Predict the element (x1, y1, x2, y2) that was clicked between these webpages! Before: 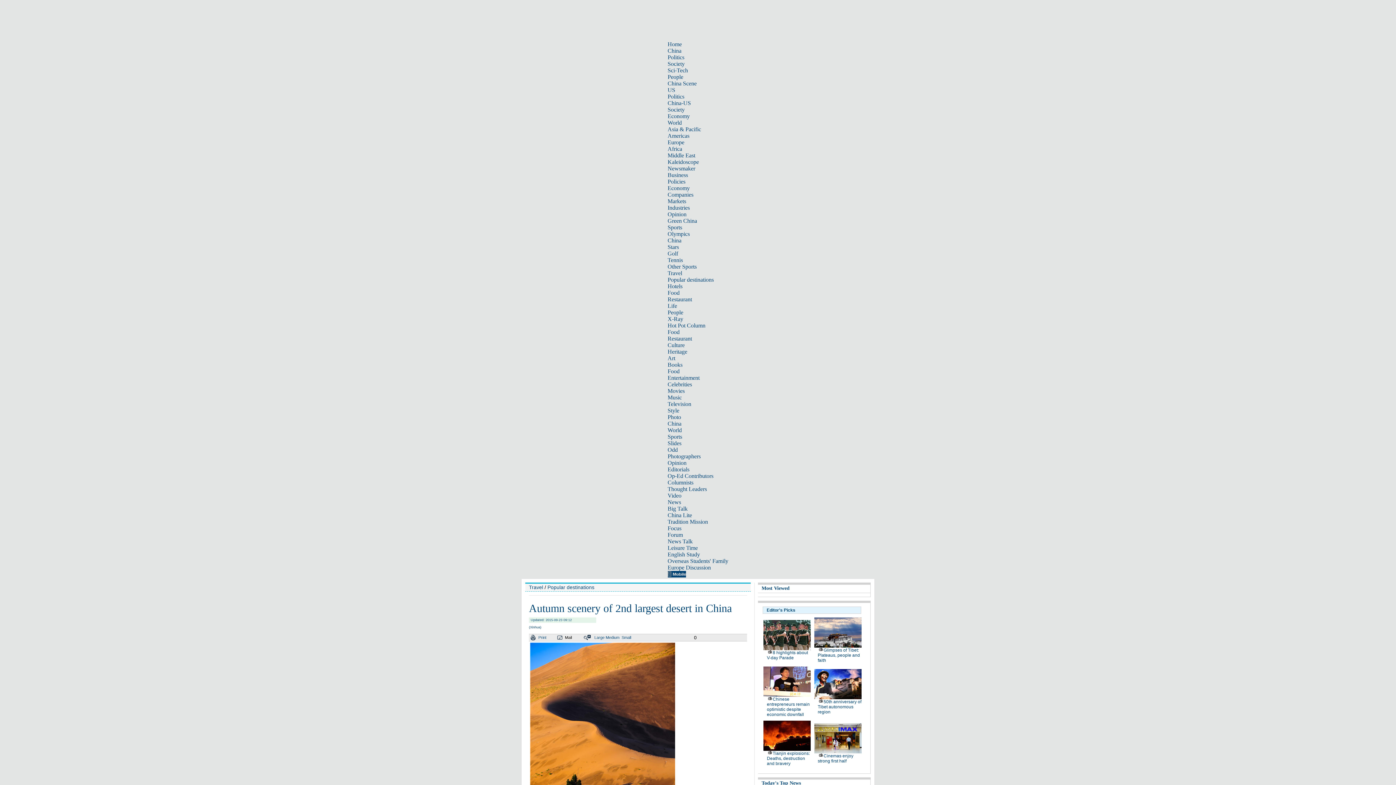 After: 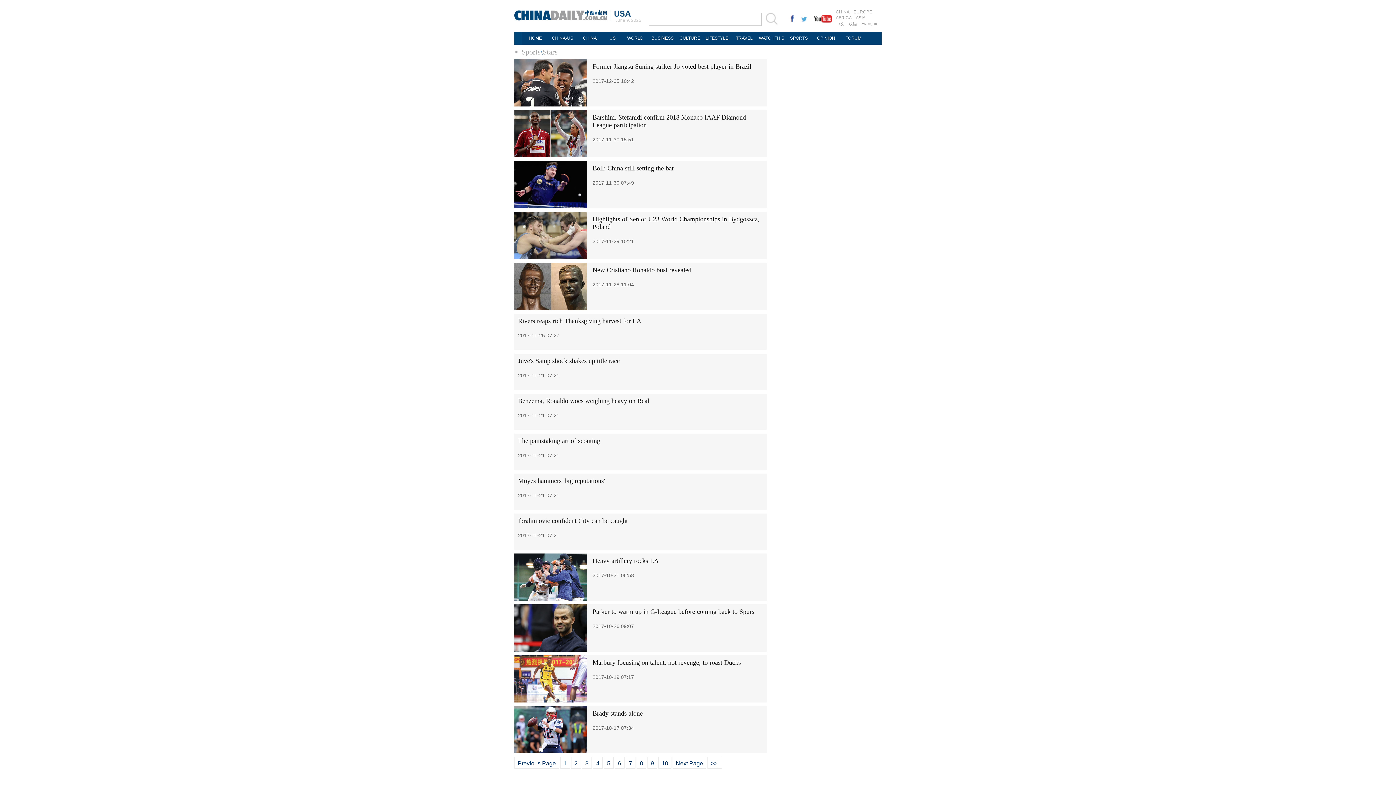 Action: bbox: (667, 244, 679, 250) label: Stars